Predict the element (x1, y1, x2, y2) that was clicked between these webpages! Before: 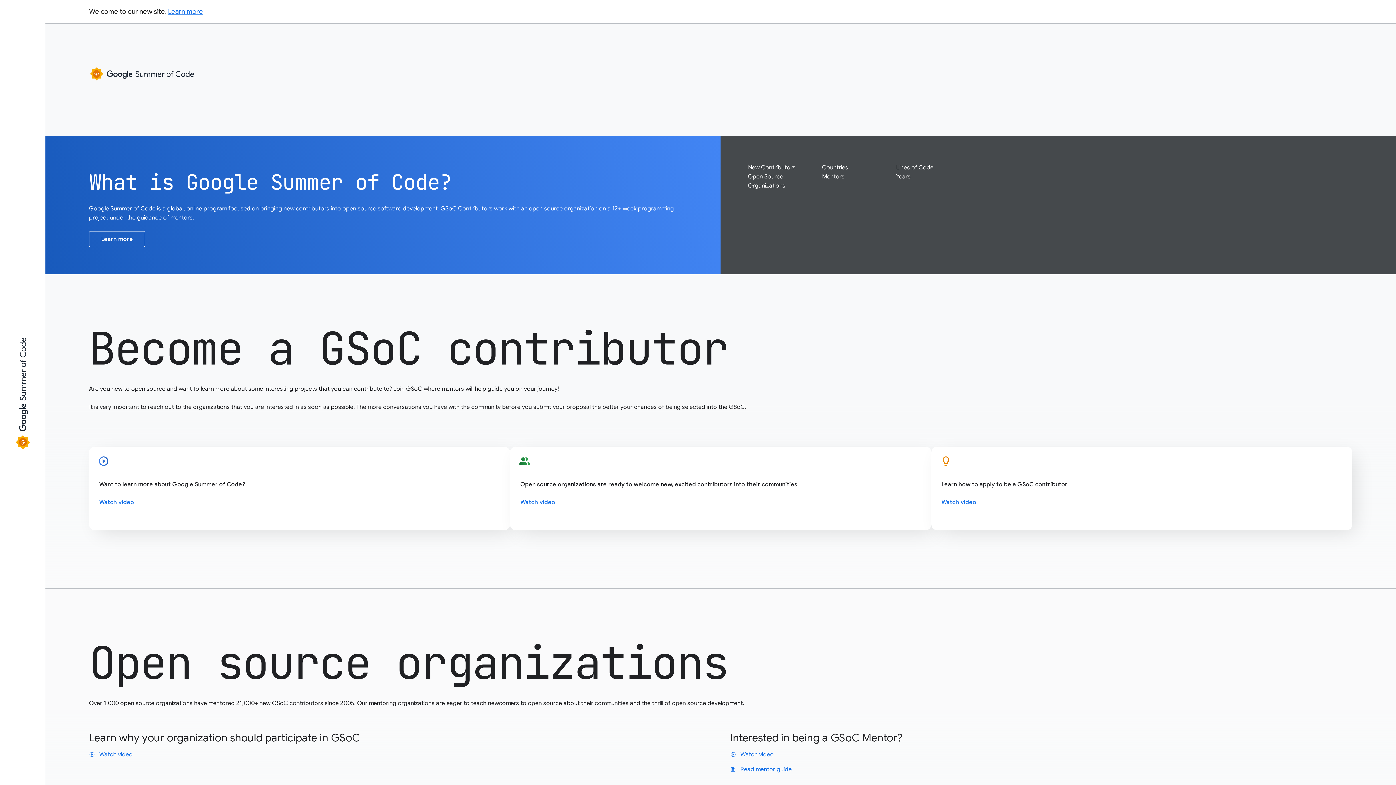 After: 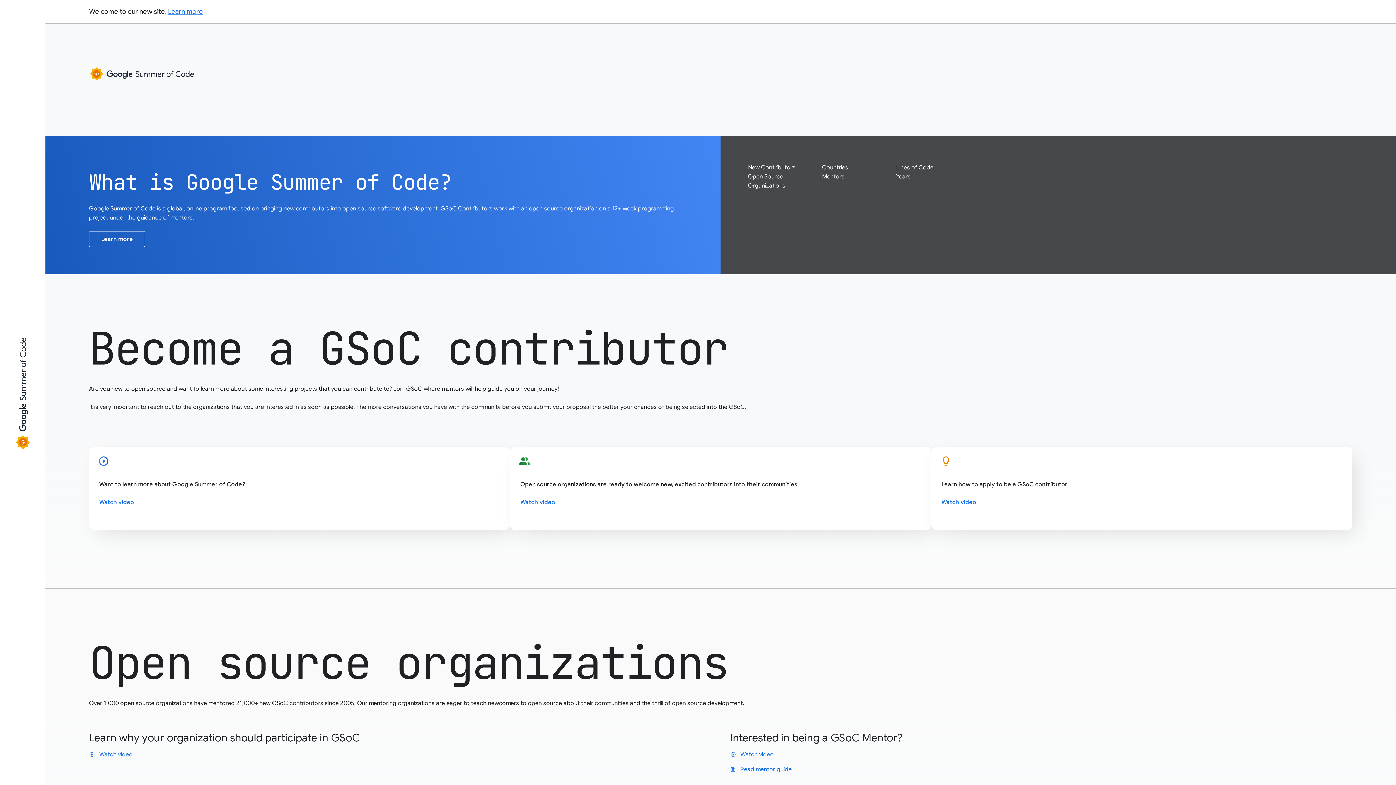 Action: bbox: (730, 751, 774, 758) label: play_circle Watch video